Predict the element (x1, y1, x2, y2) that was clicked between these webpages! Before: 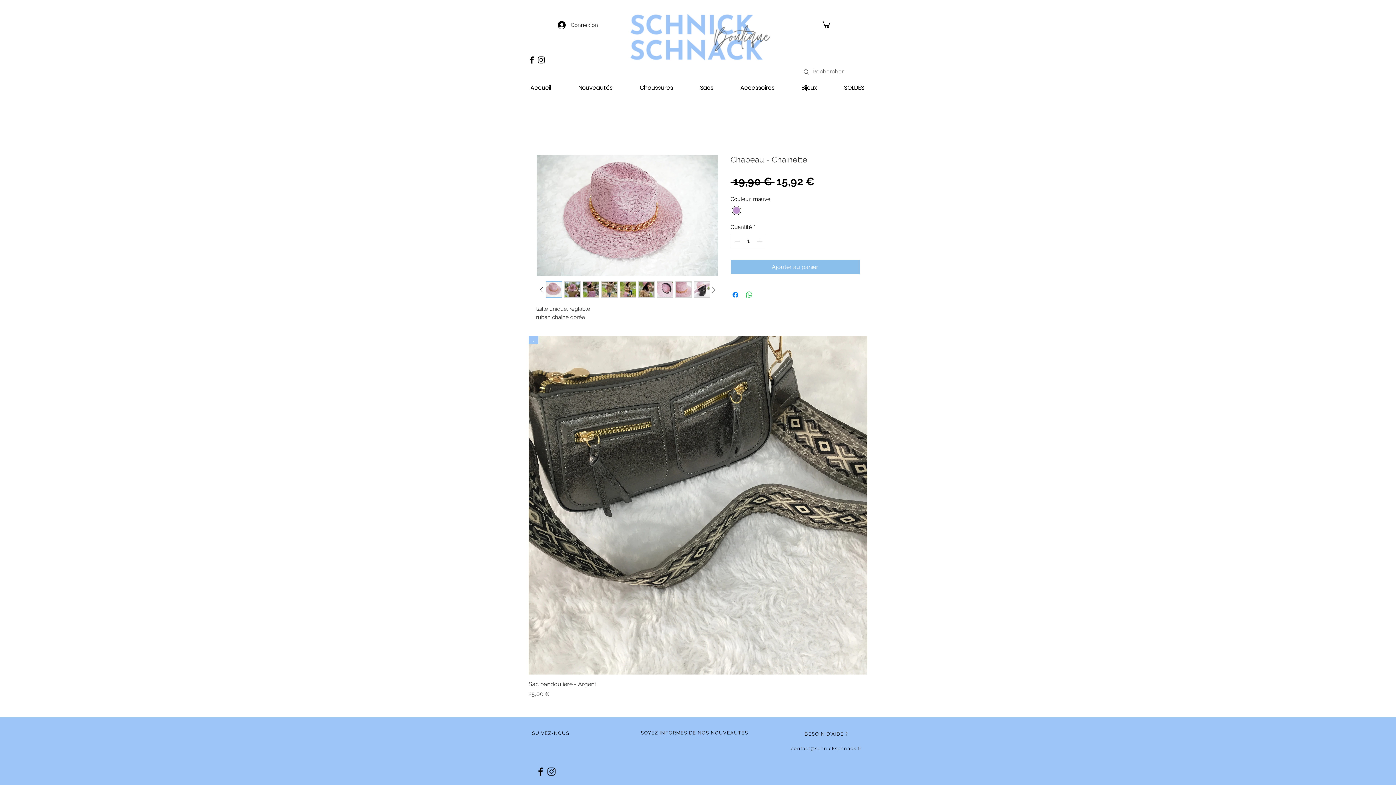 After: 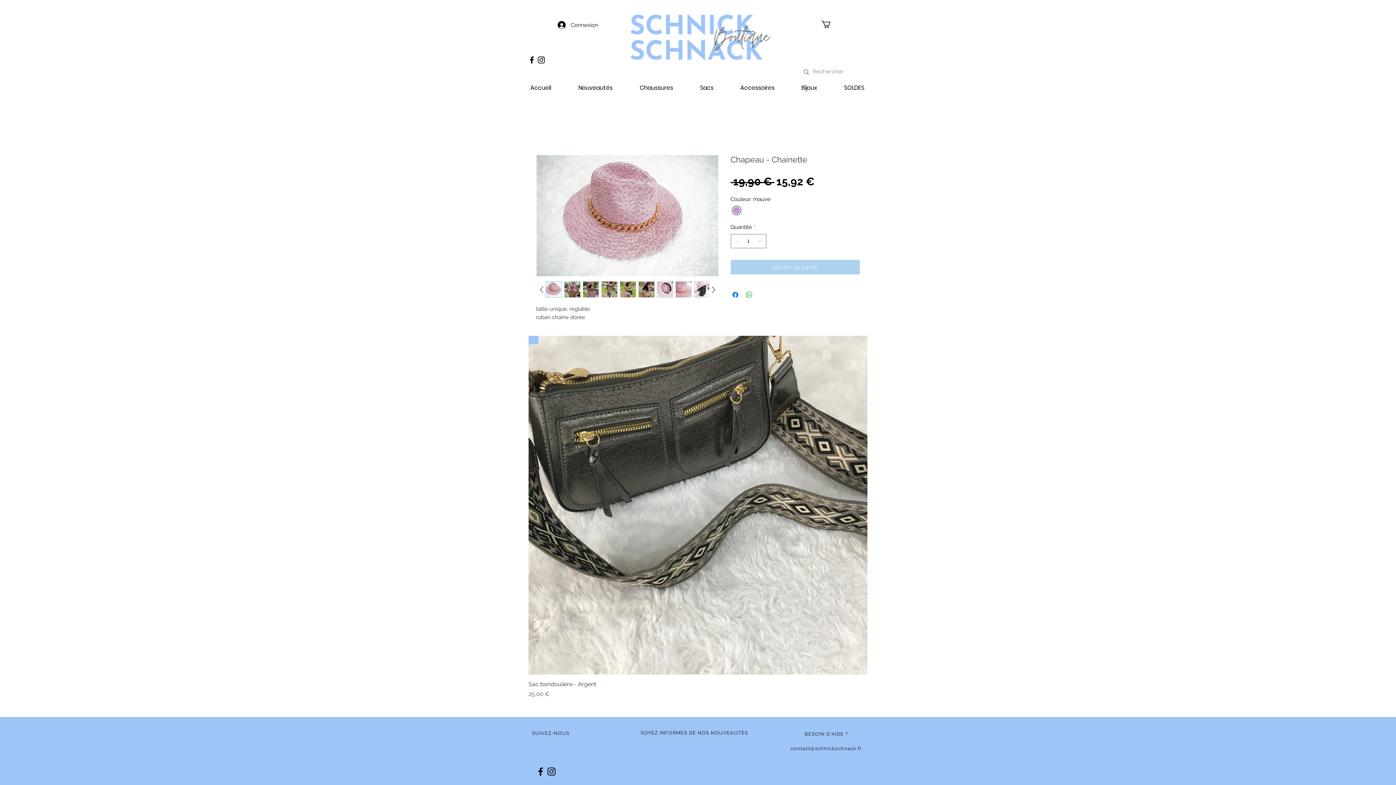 Action: bbox: (730, 259, 859, 274) label: Ajouter au panier